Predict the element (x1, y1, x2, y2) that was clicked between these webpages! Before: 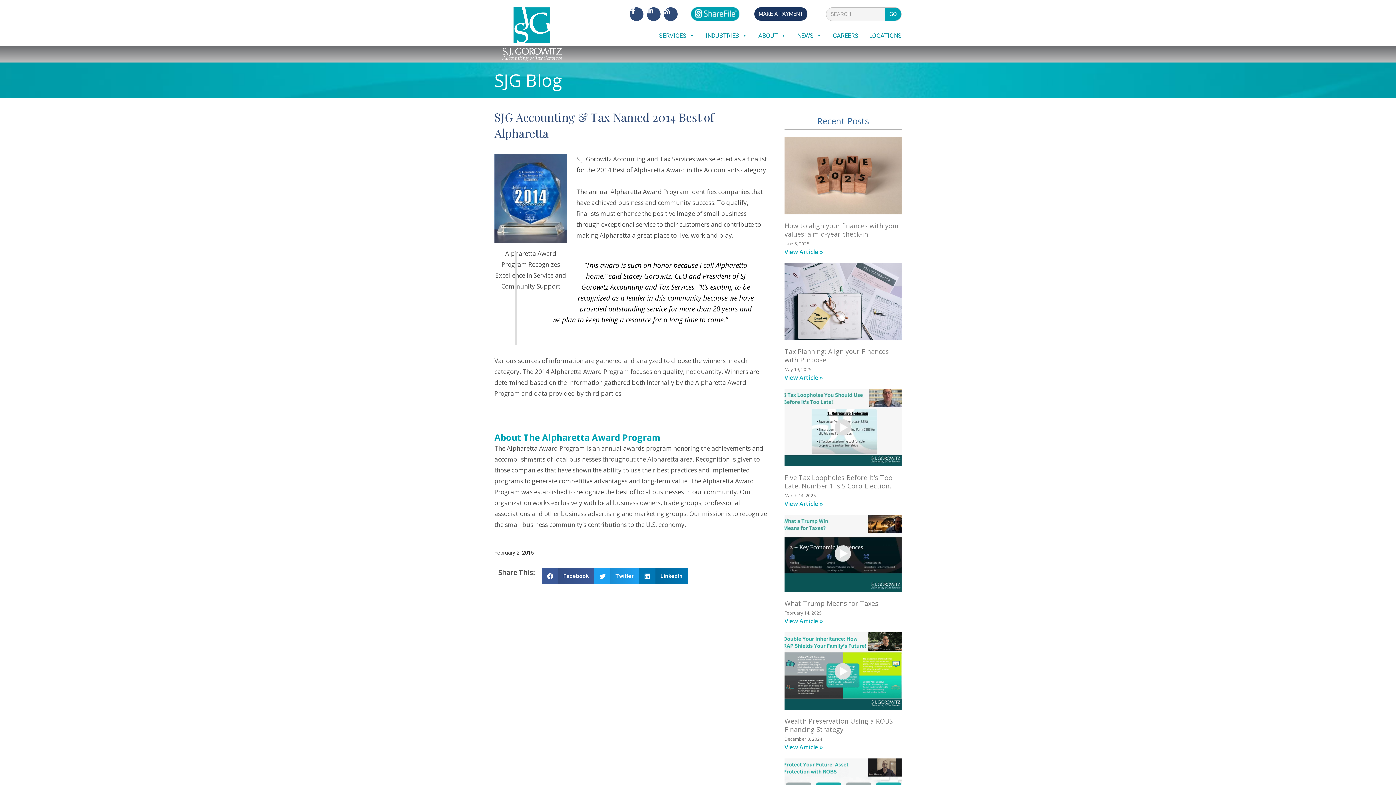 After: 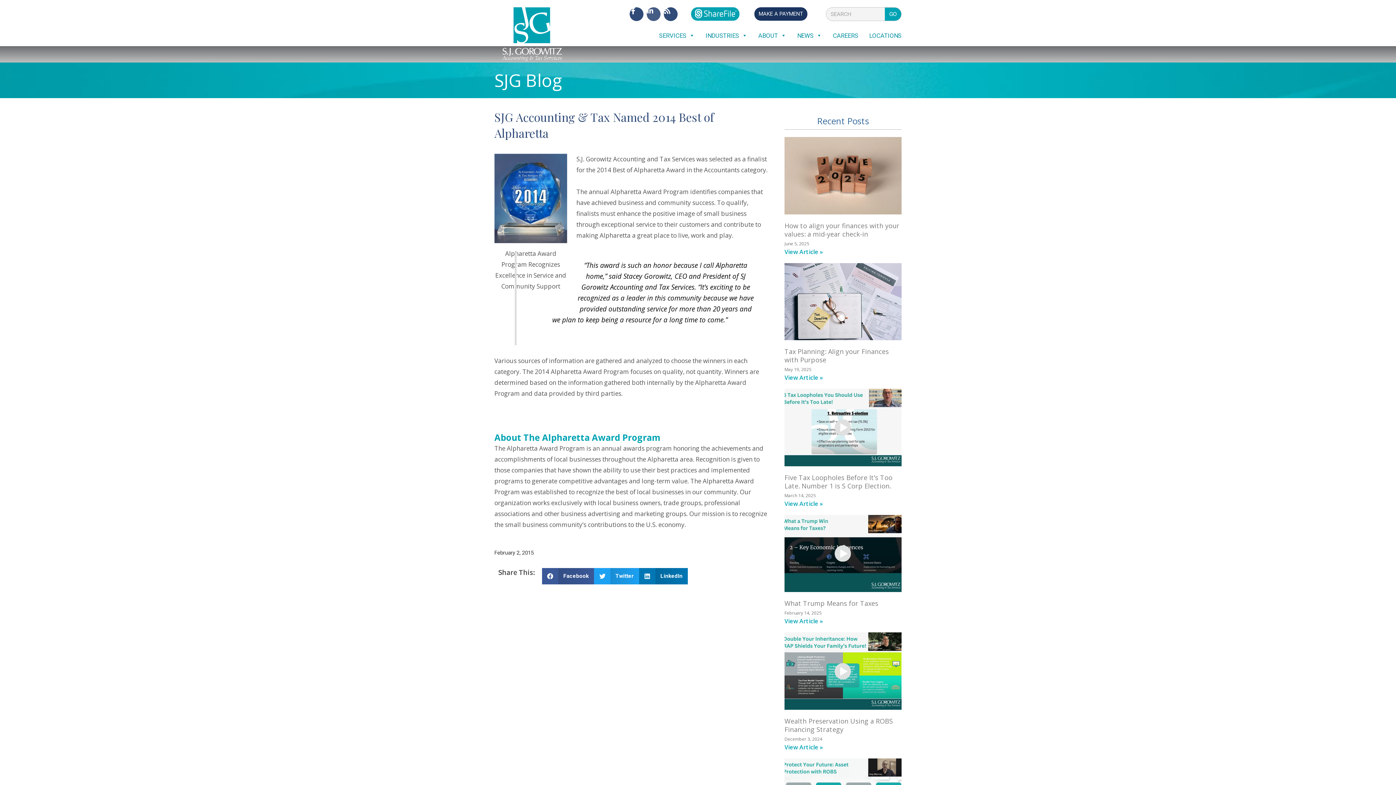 Action: label: Linkedin-in bbox: (646, 7, 660, 21)